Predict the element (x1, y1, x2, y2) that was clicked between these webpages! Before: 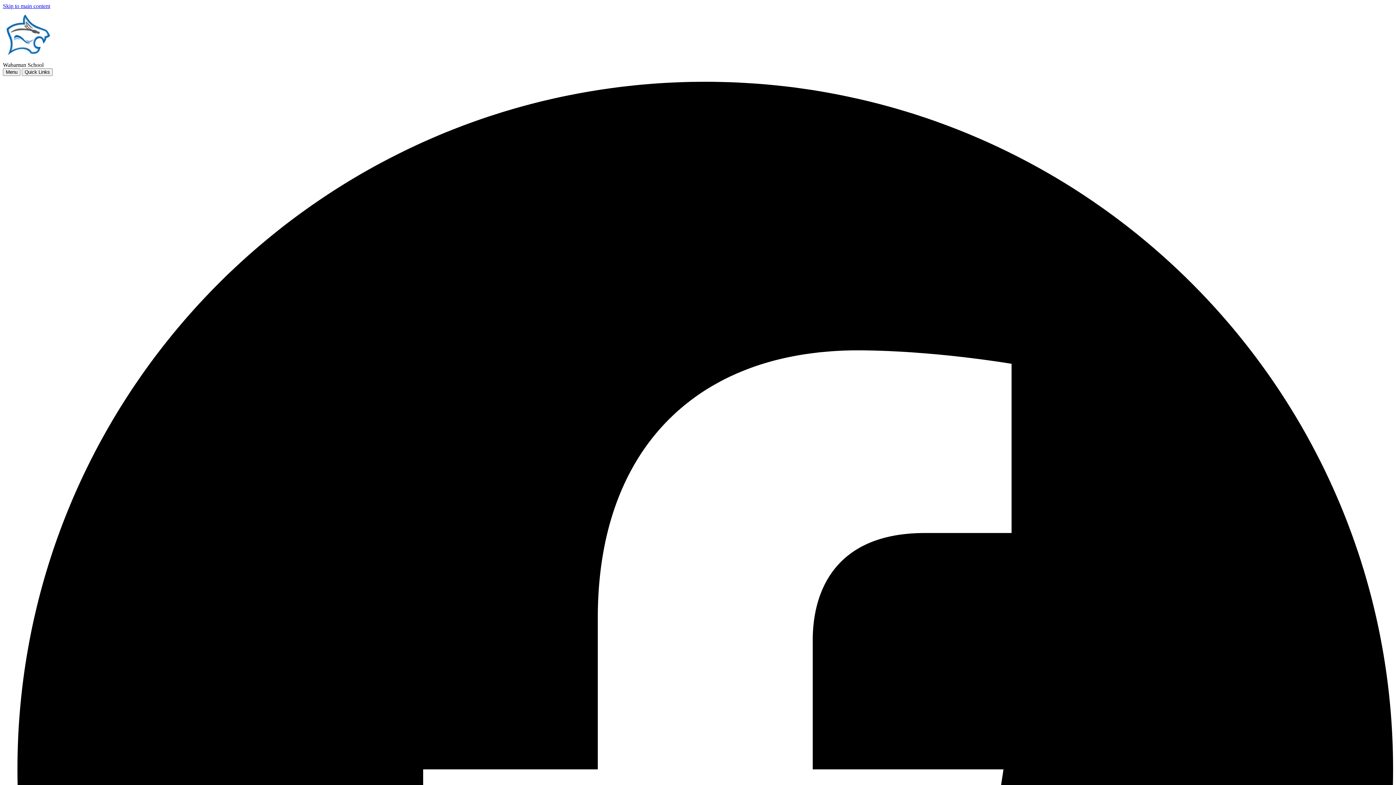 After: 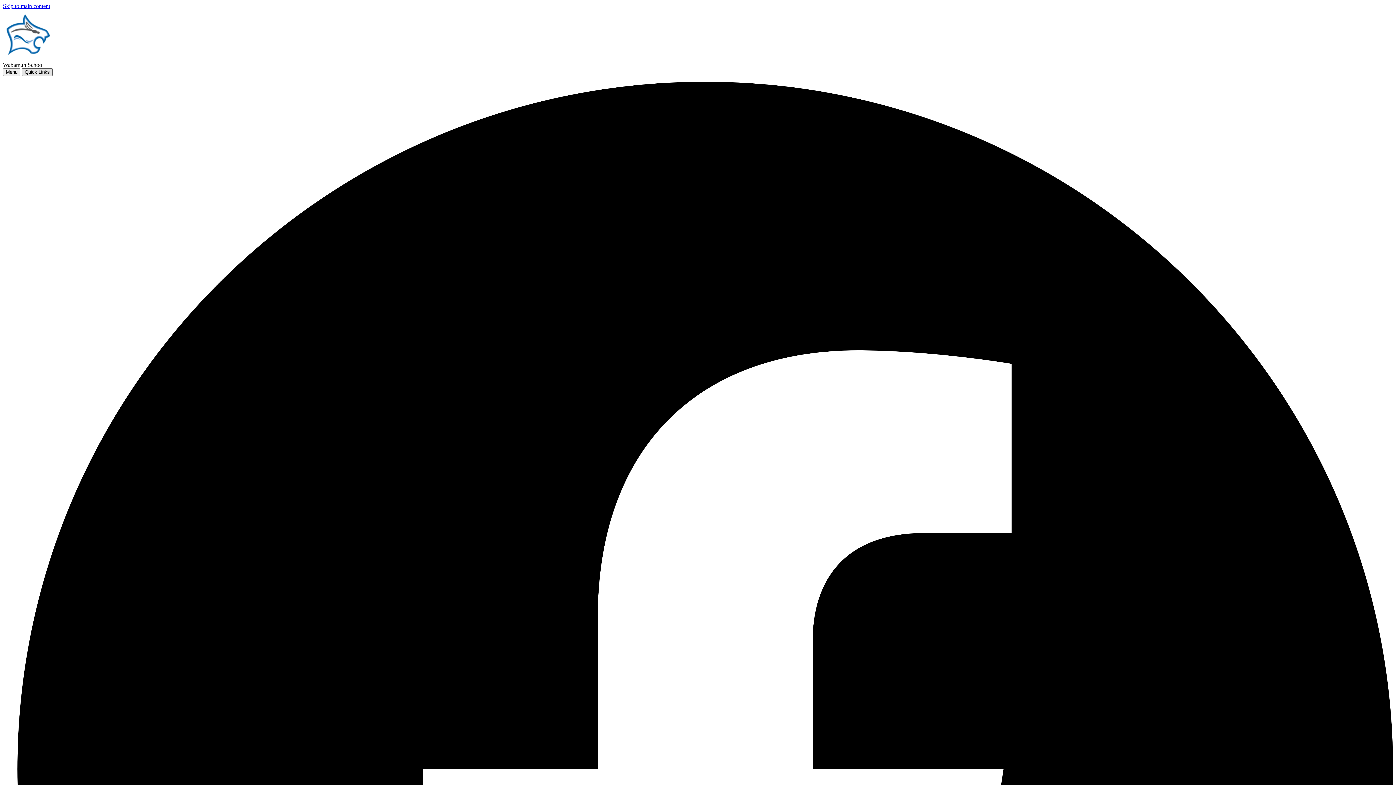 Action: bbox: (21, 68, 52, 76) label: Quick Links